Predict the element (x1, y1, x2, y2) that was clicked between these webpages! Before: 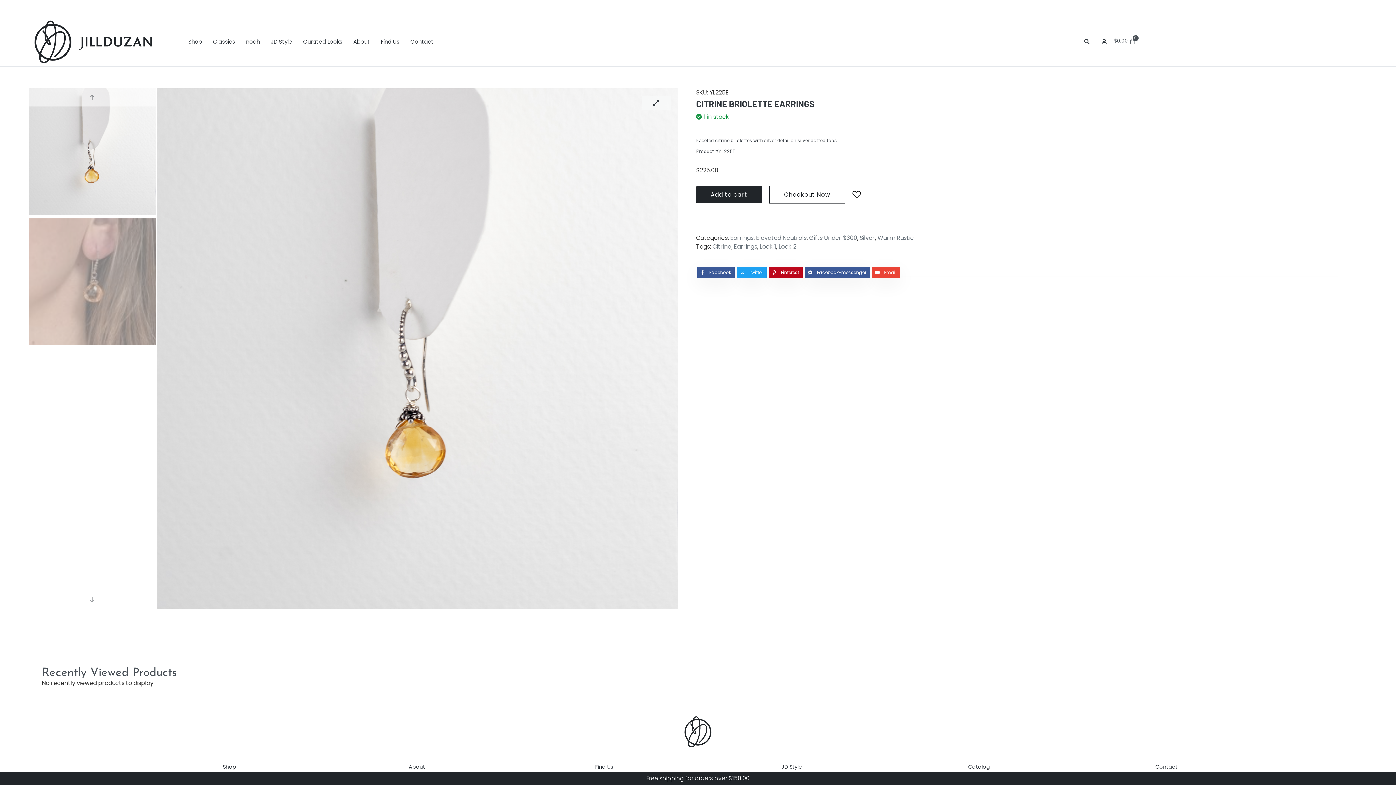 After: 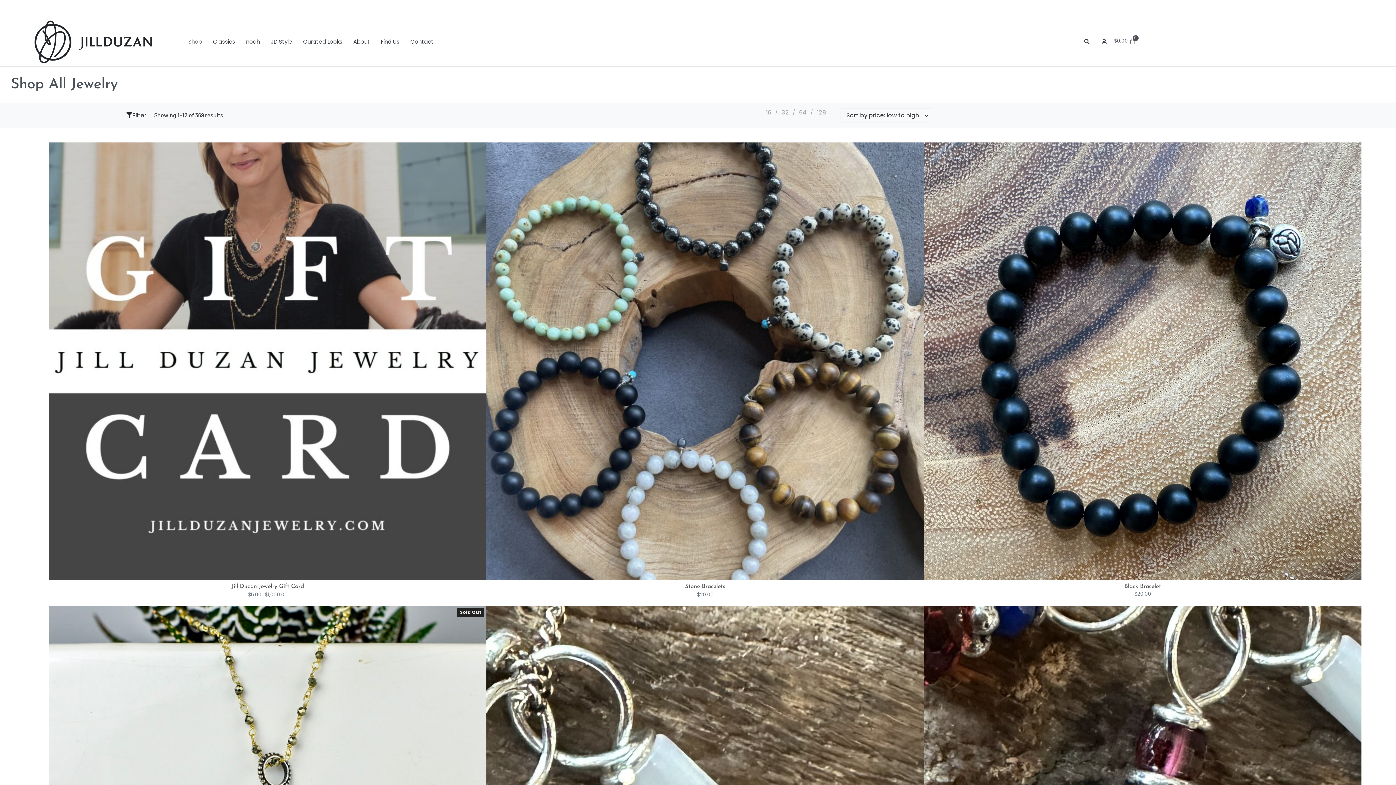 Action: label: Shop bbox: (217, 761, 241, 773)